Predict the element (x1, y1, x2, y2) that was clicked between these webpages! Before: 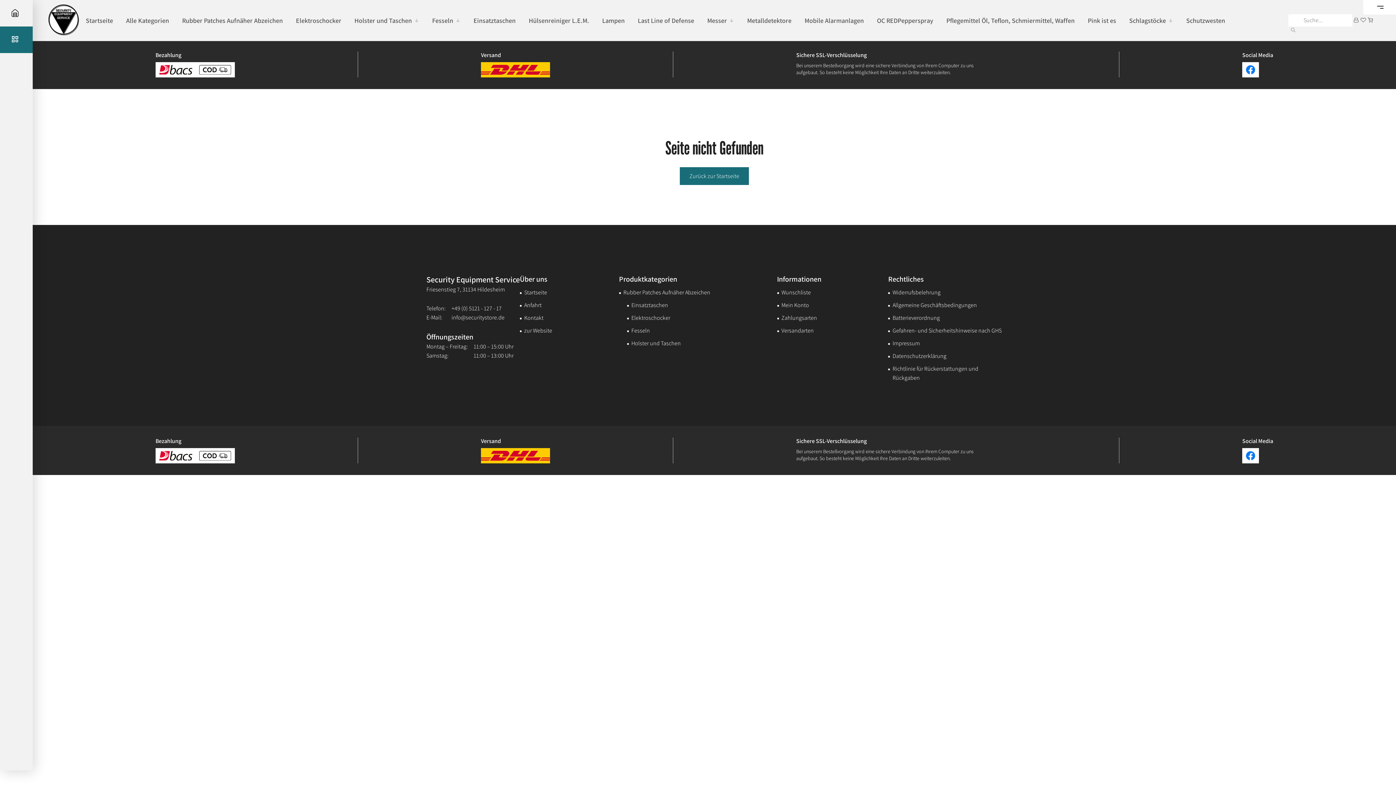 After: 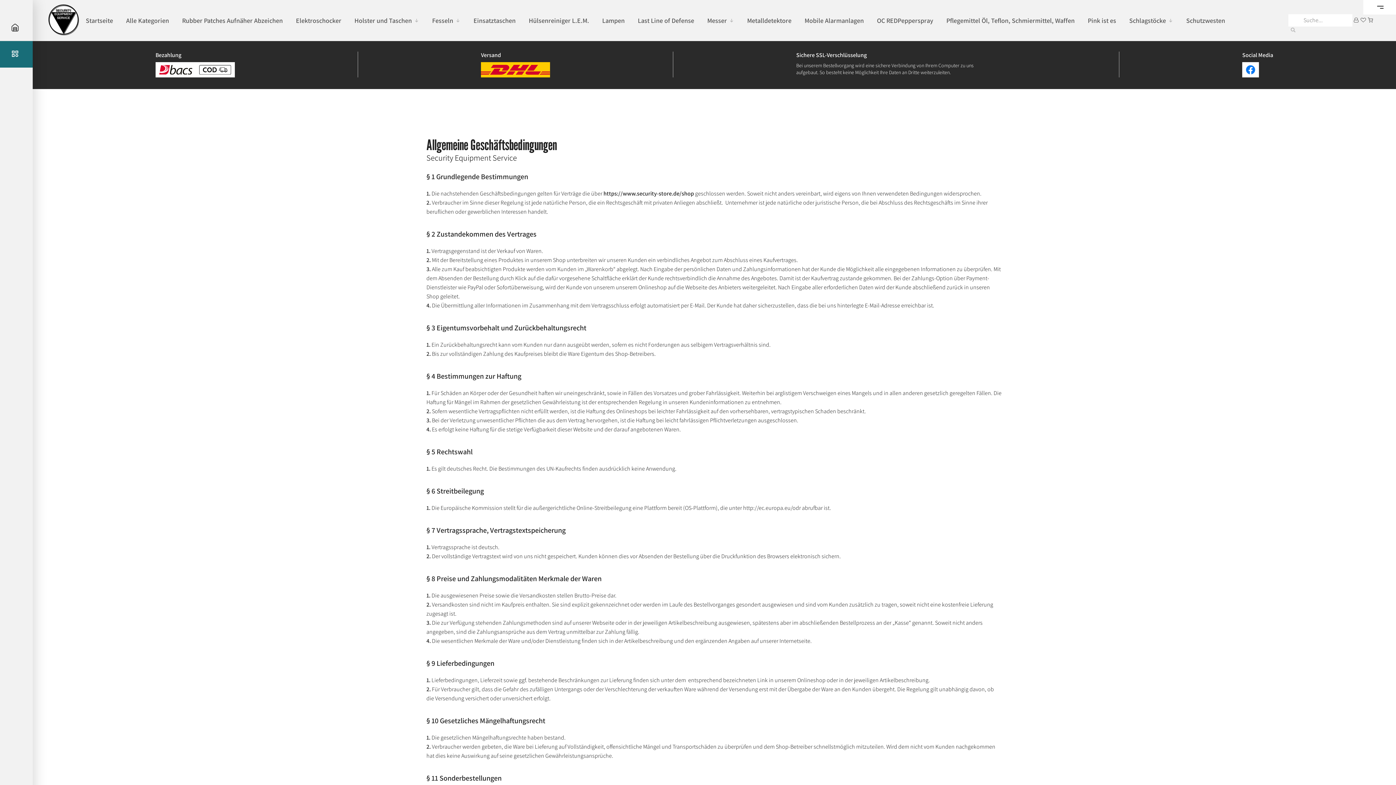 Action: bbox: (892, 301, 977, 309) label: Allgemeine Geschäftsbedingungen